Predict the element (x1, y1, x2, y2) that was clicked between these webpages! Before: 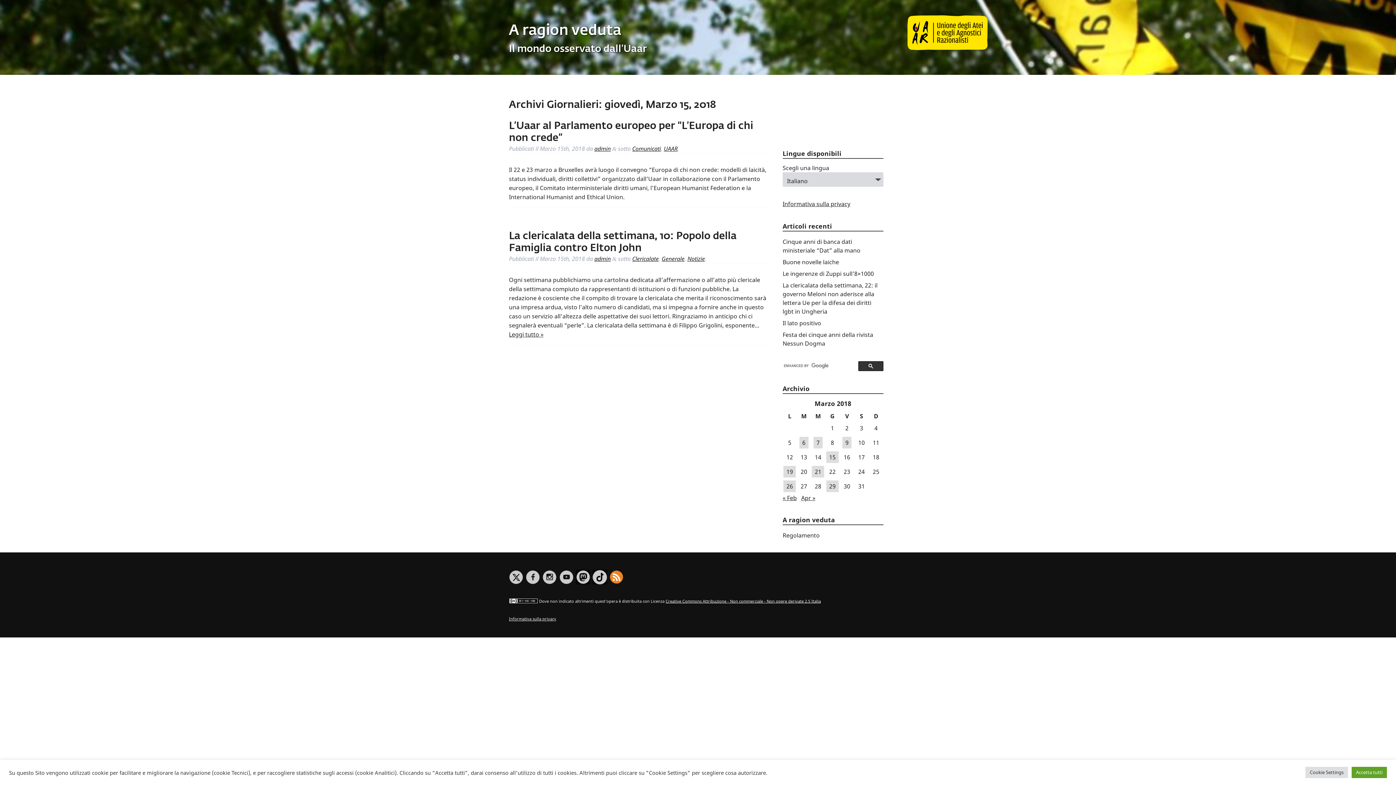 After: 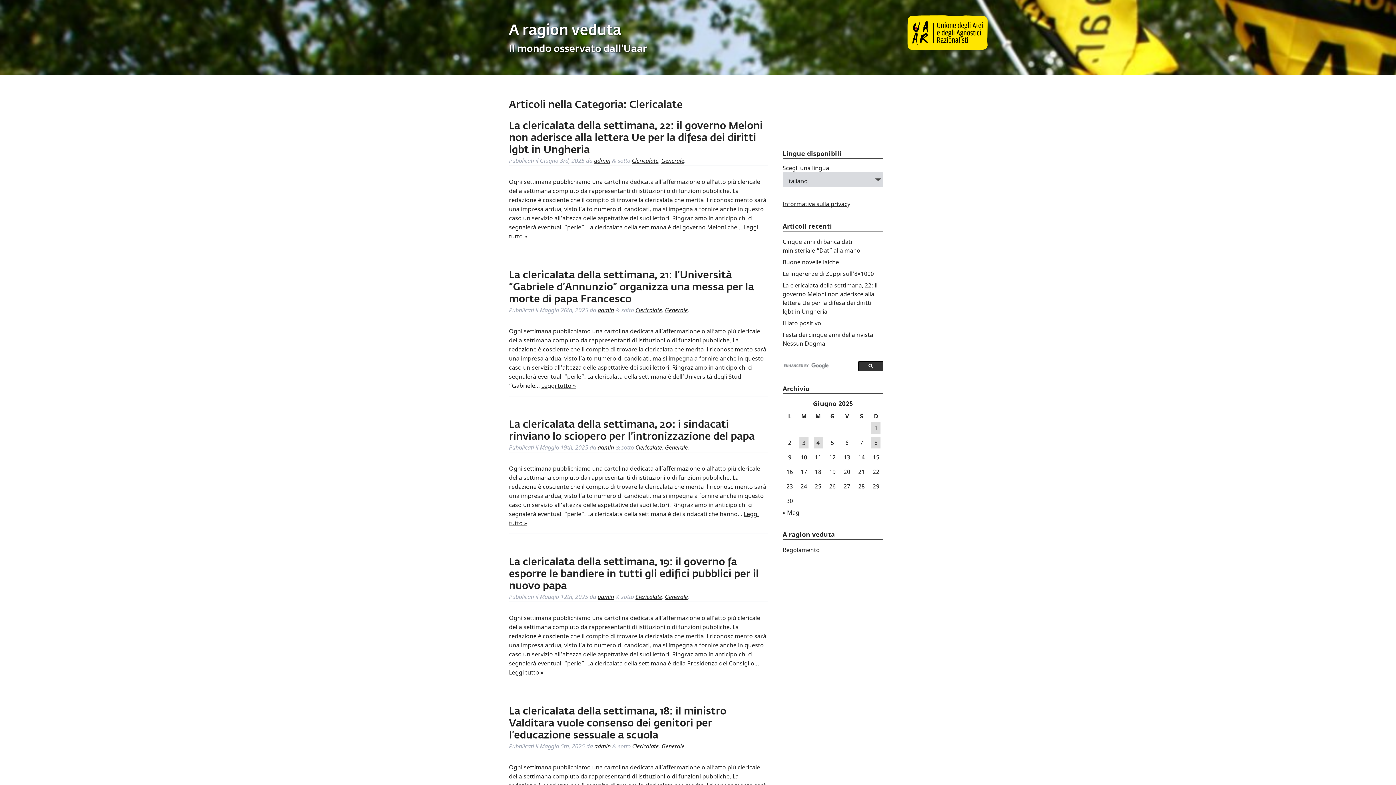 Action: bbox: (632, 254, 658, 262) label: Clericalate